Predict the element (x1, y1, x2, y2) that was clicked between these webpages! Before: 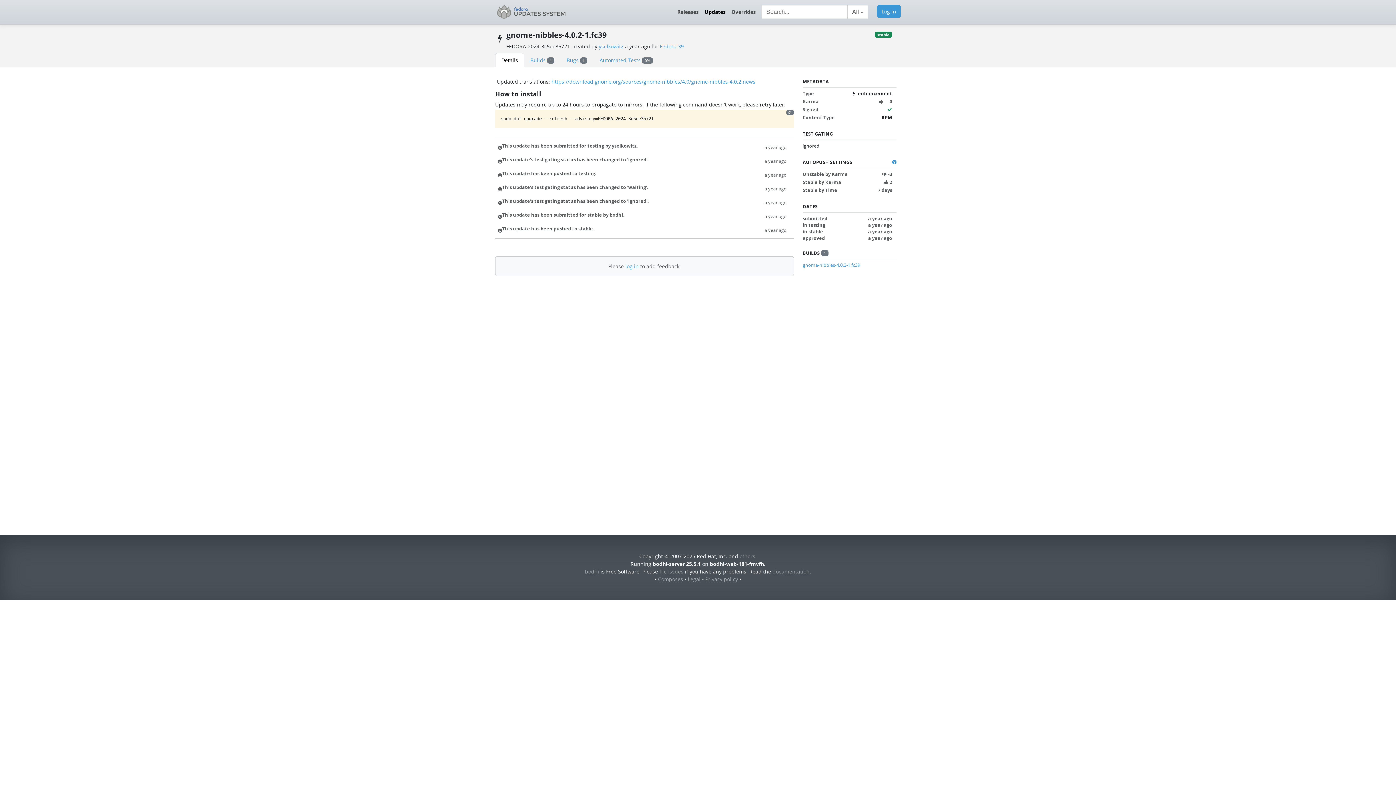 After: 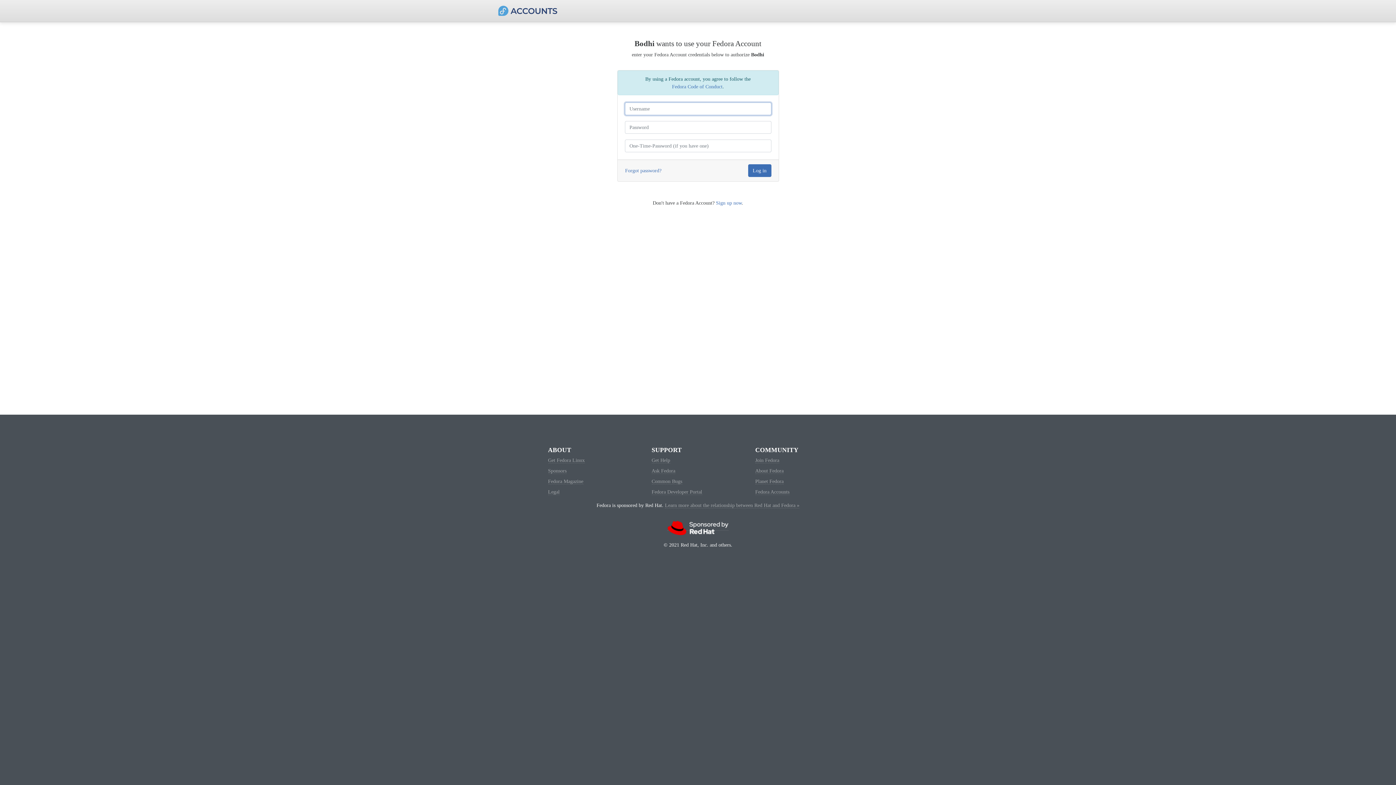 Action: bbox: (625, 262, 638, 269) label: log in